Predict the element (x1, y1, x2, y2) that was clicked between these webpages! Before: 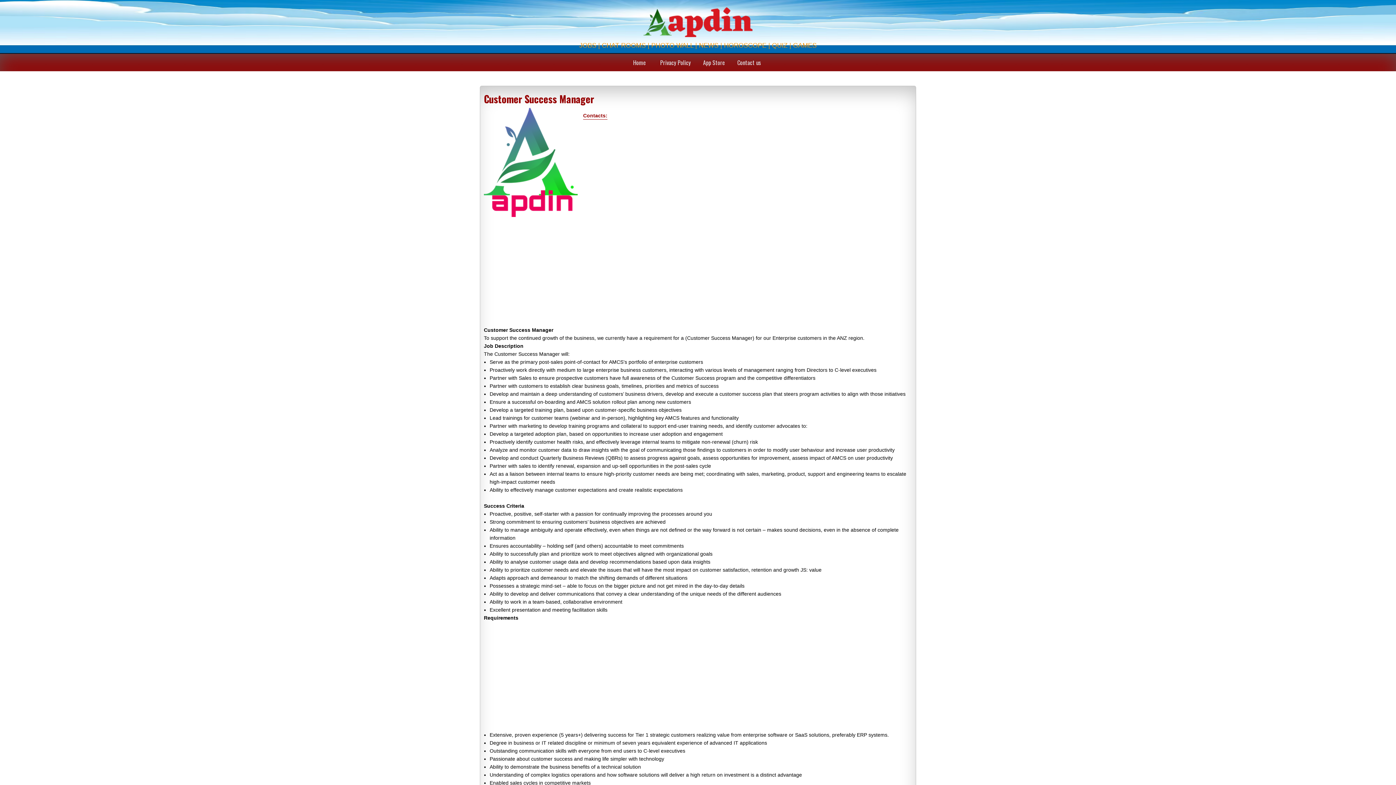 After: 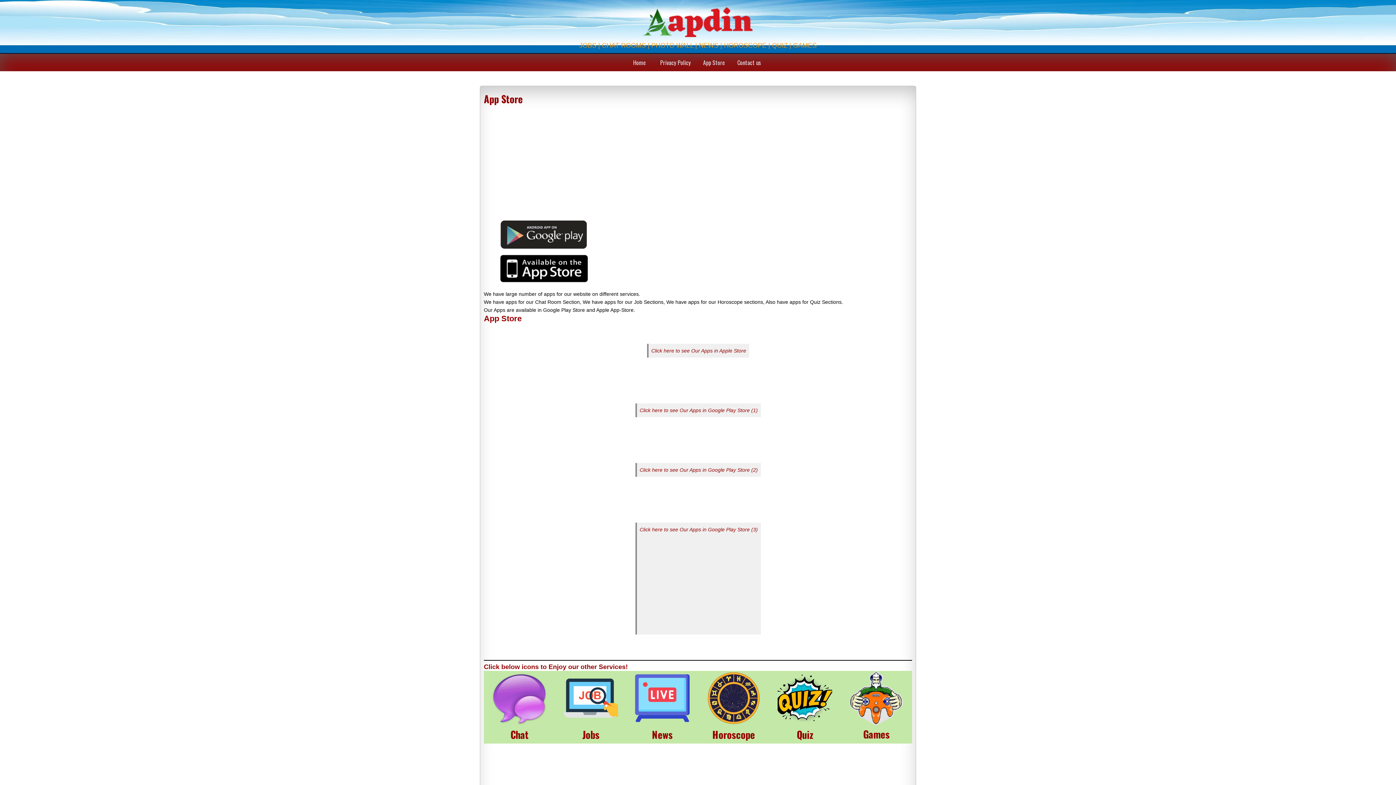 Action: bbox: (698, 53, 733, 71) label: App Store